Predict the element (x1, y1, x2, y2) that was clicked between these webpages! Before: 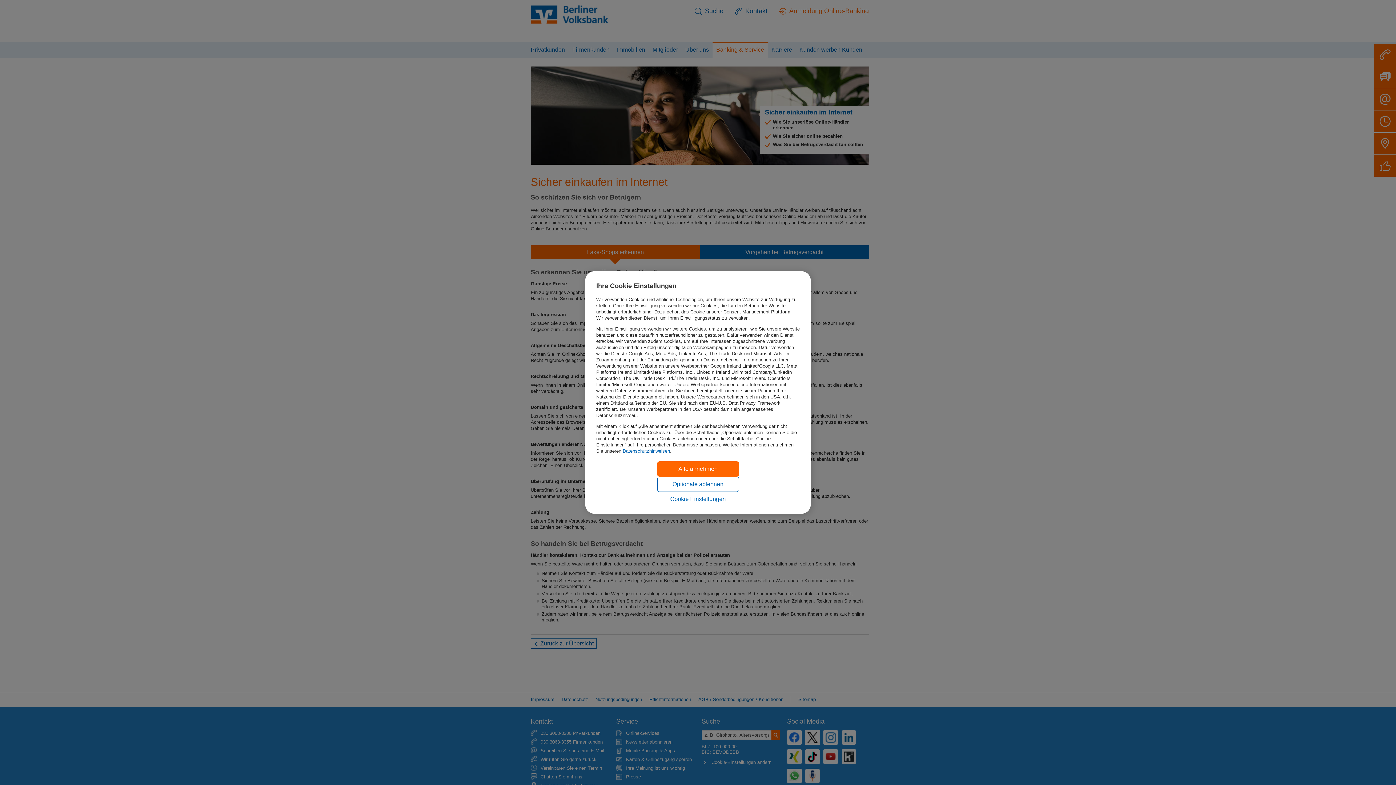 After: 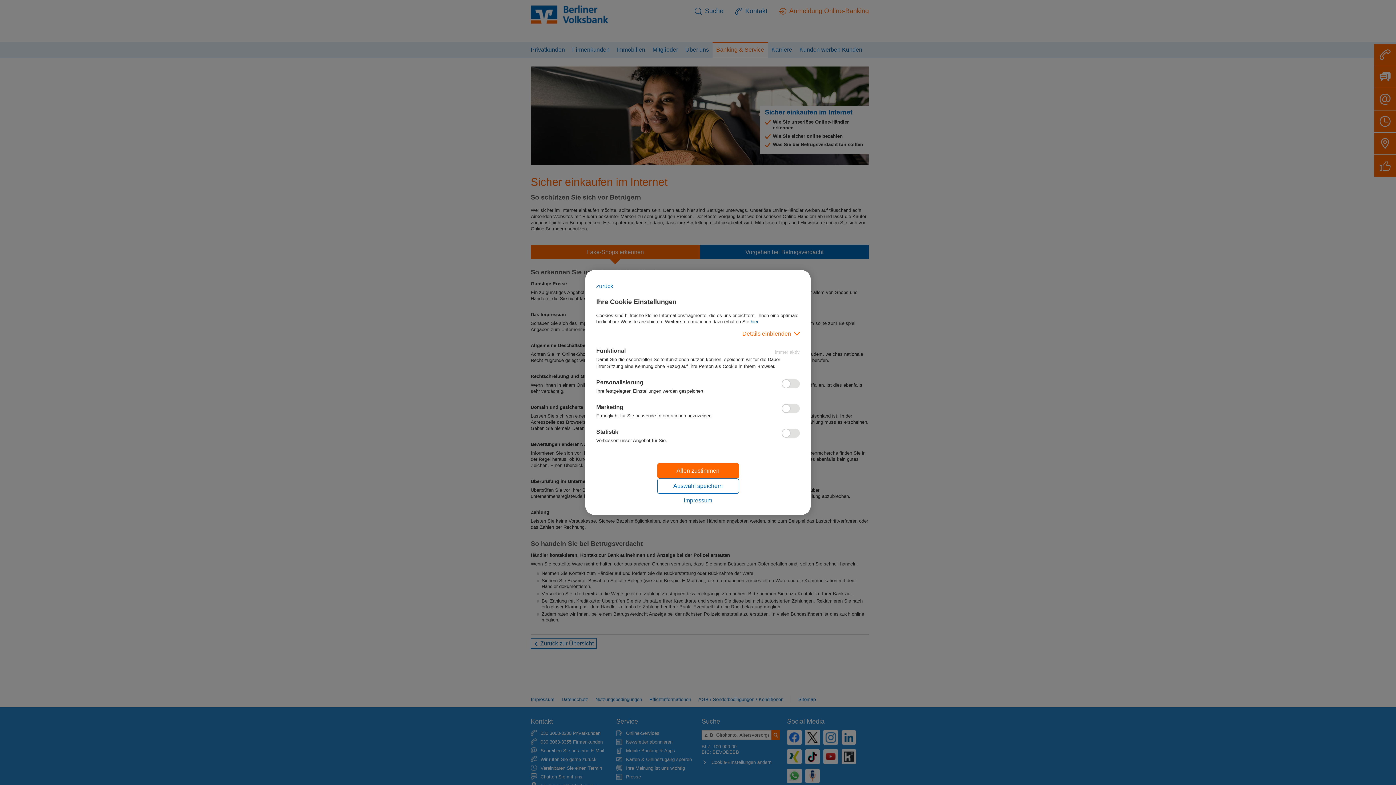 Action: bbox: (657, 492, 739, 506) label: Cookie Einstellungen